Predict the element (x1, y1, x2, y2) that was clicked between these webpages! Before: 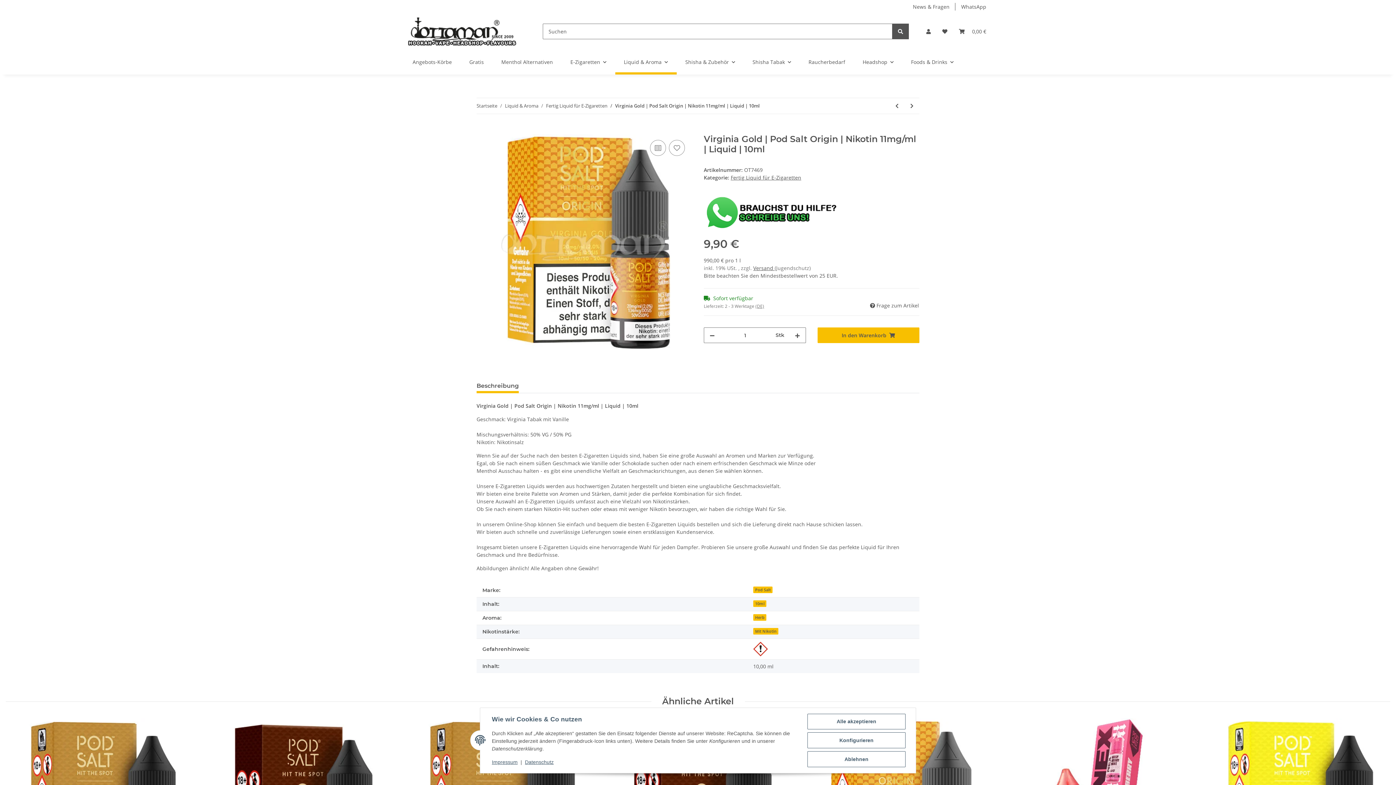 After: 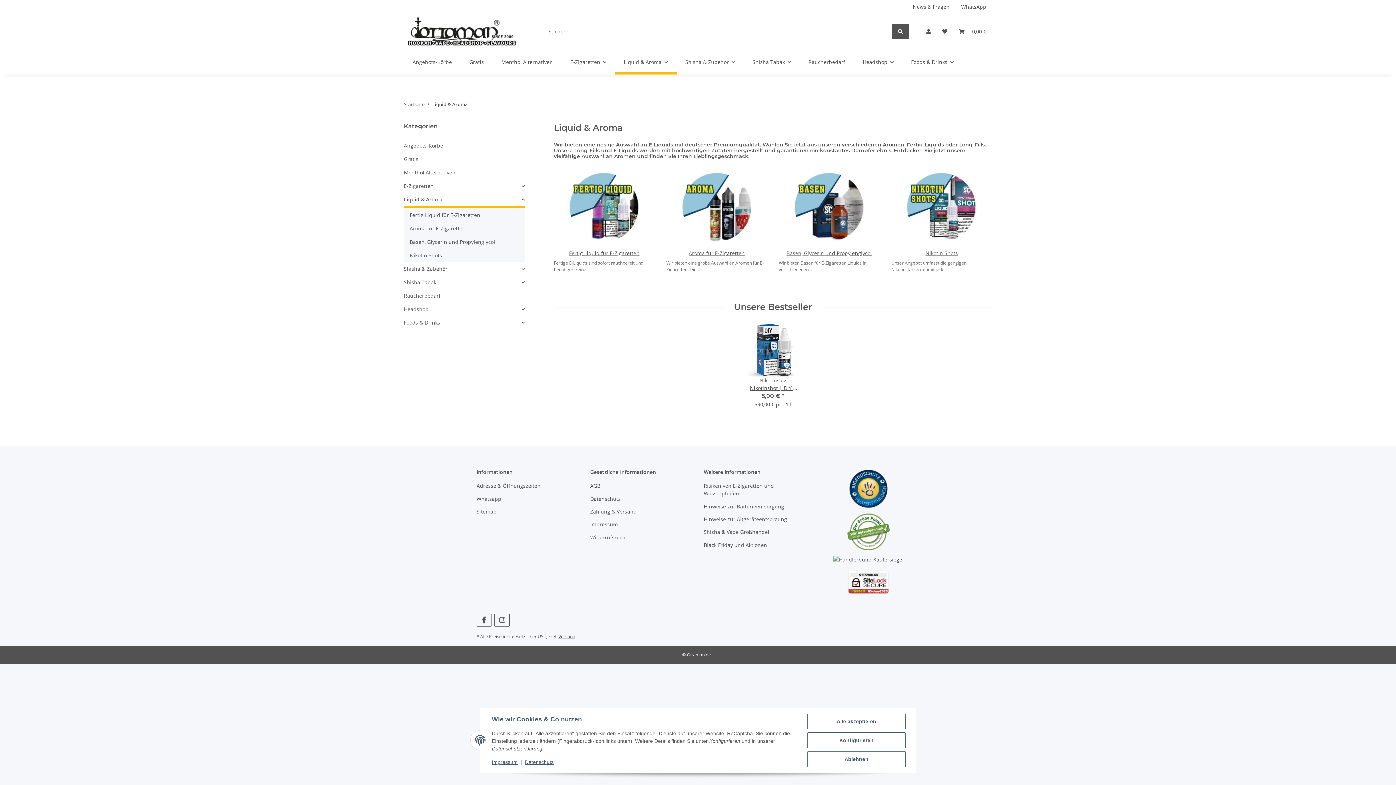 Action: bbox: (505, 102, 538, 109) label: Liquid & Aroma